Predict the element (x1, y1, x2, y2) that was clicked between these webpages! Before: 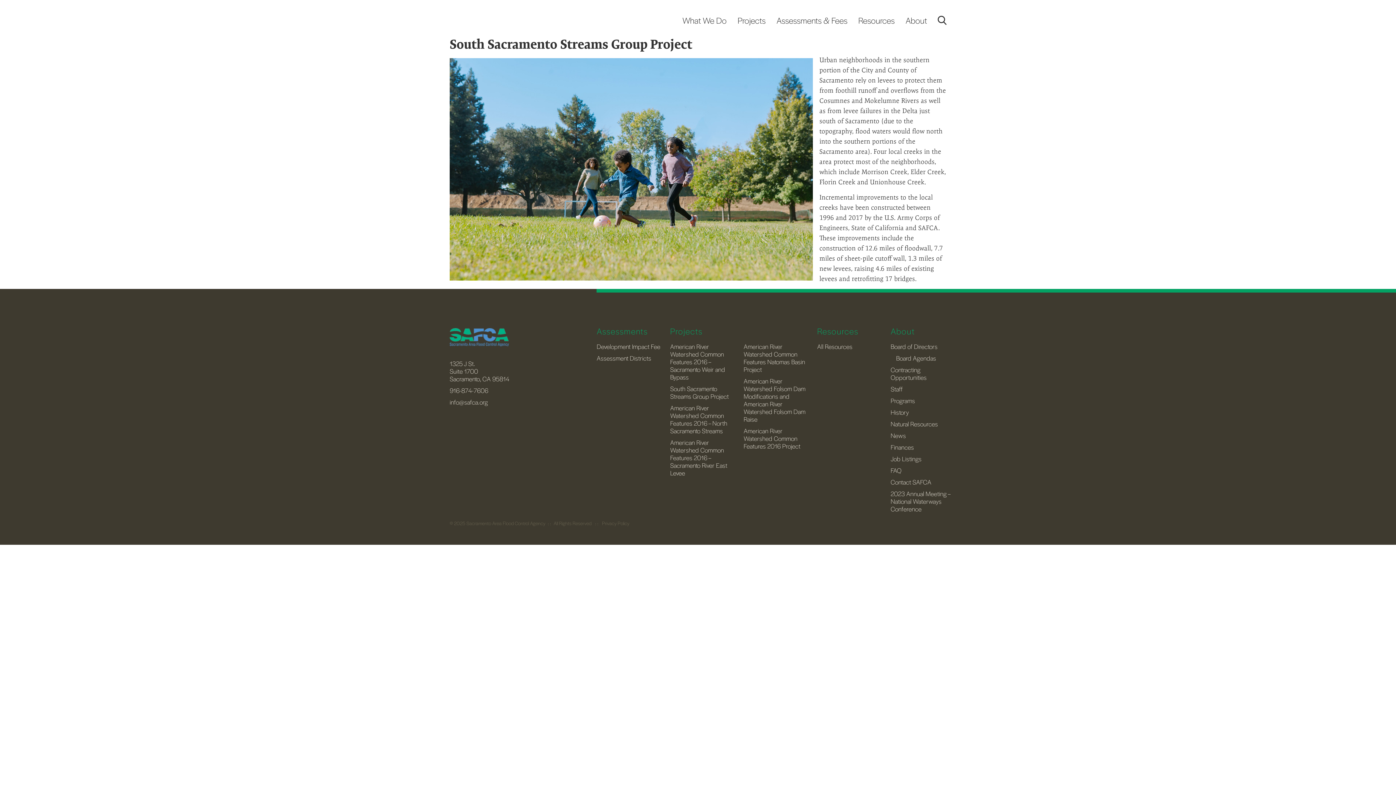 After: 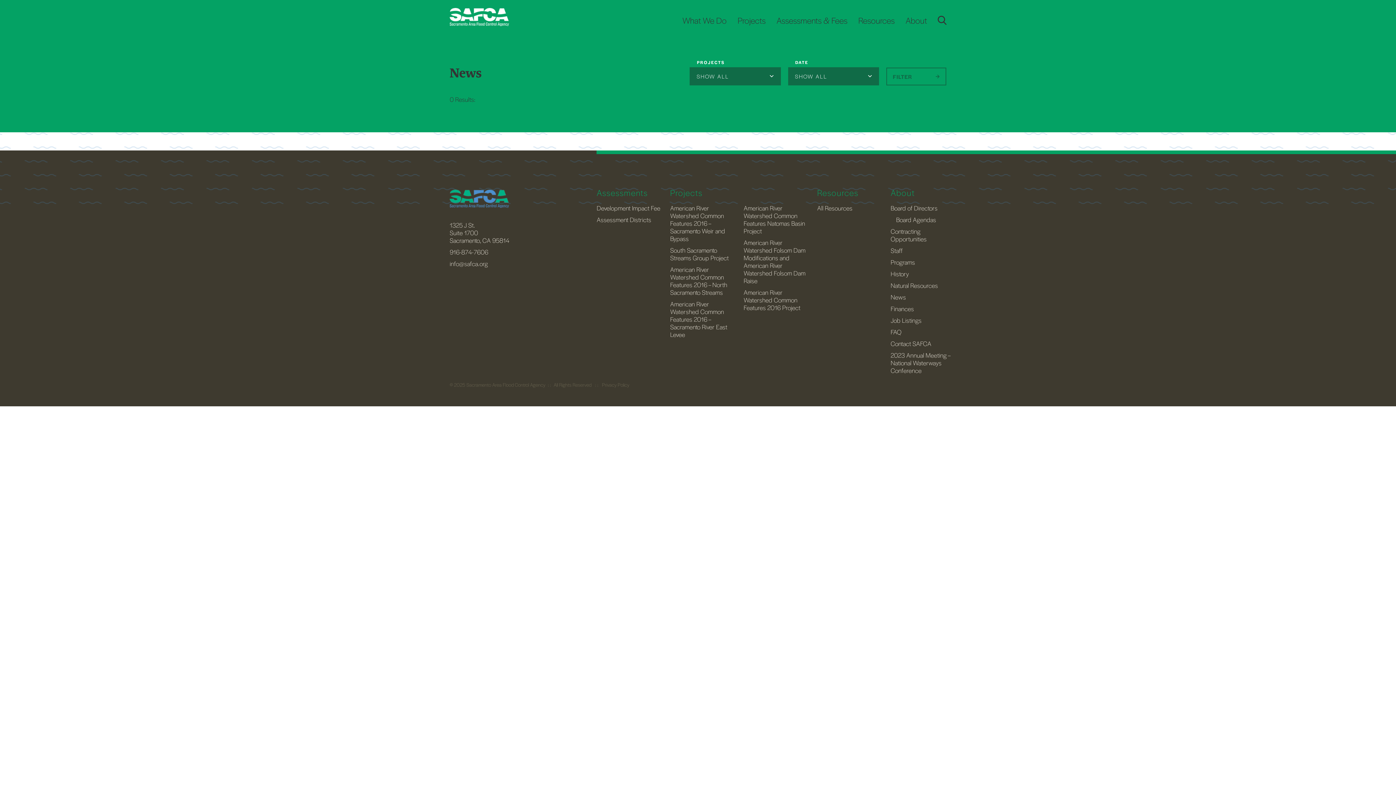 Action: label: News bbox: (890, 431, 906, 440)